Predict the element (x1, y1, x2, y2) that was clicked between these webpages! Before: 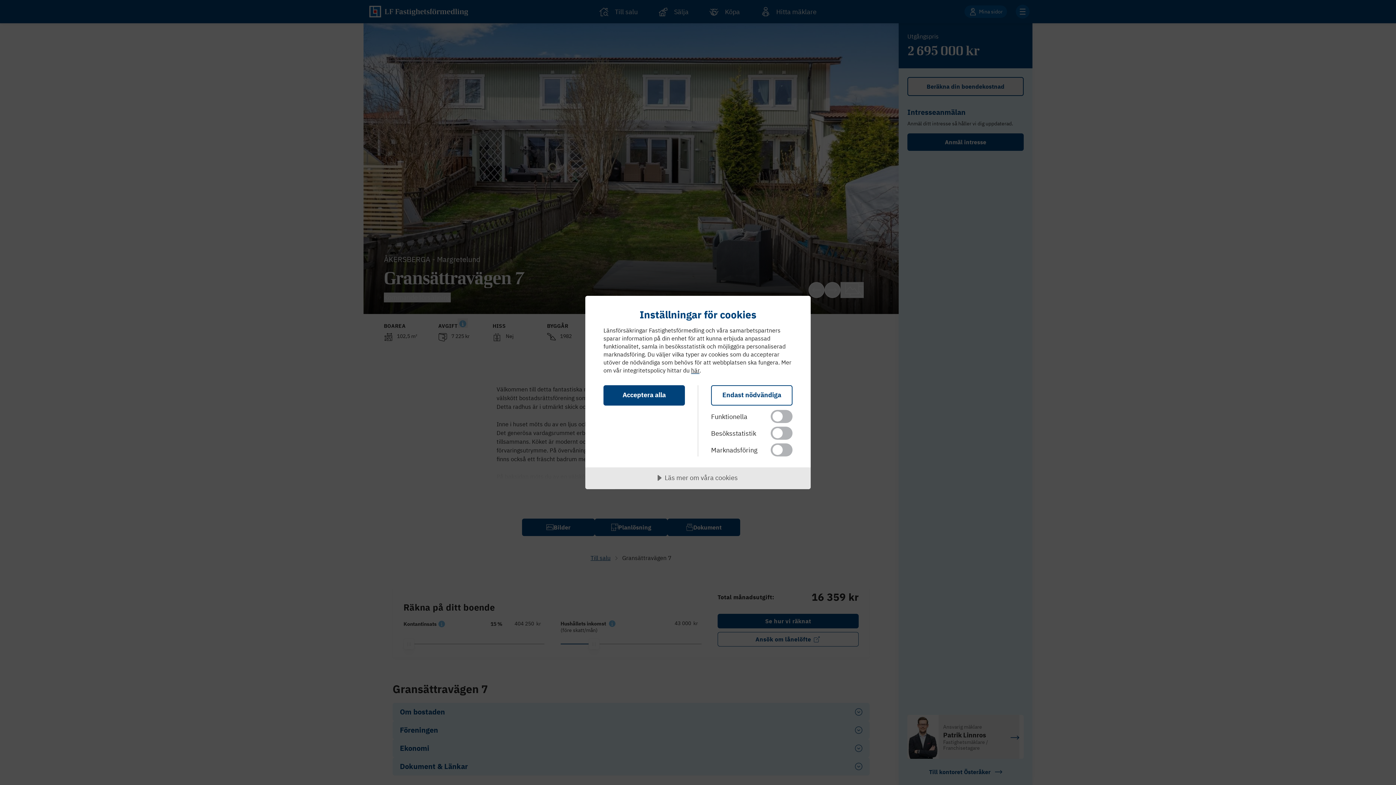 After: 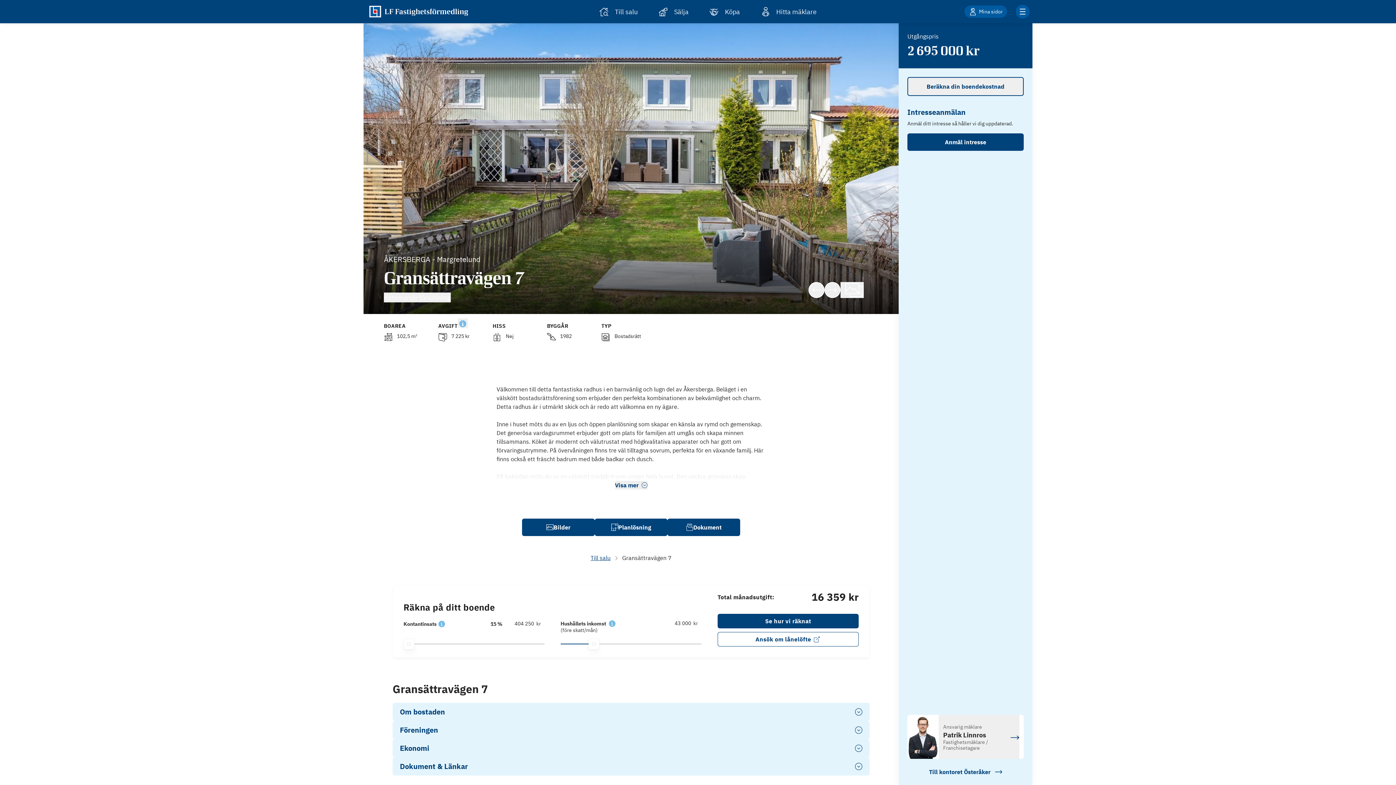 Action: bbox: (711, 385, 792, 405) label: Endast nödvändiga